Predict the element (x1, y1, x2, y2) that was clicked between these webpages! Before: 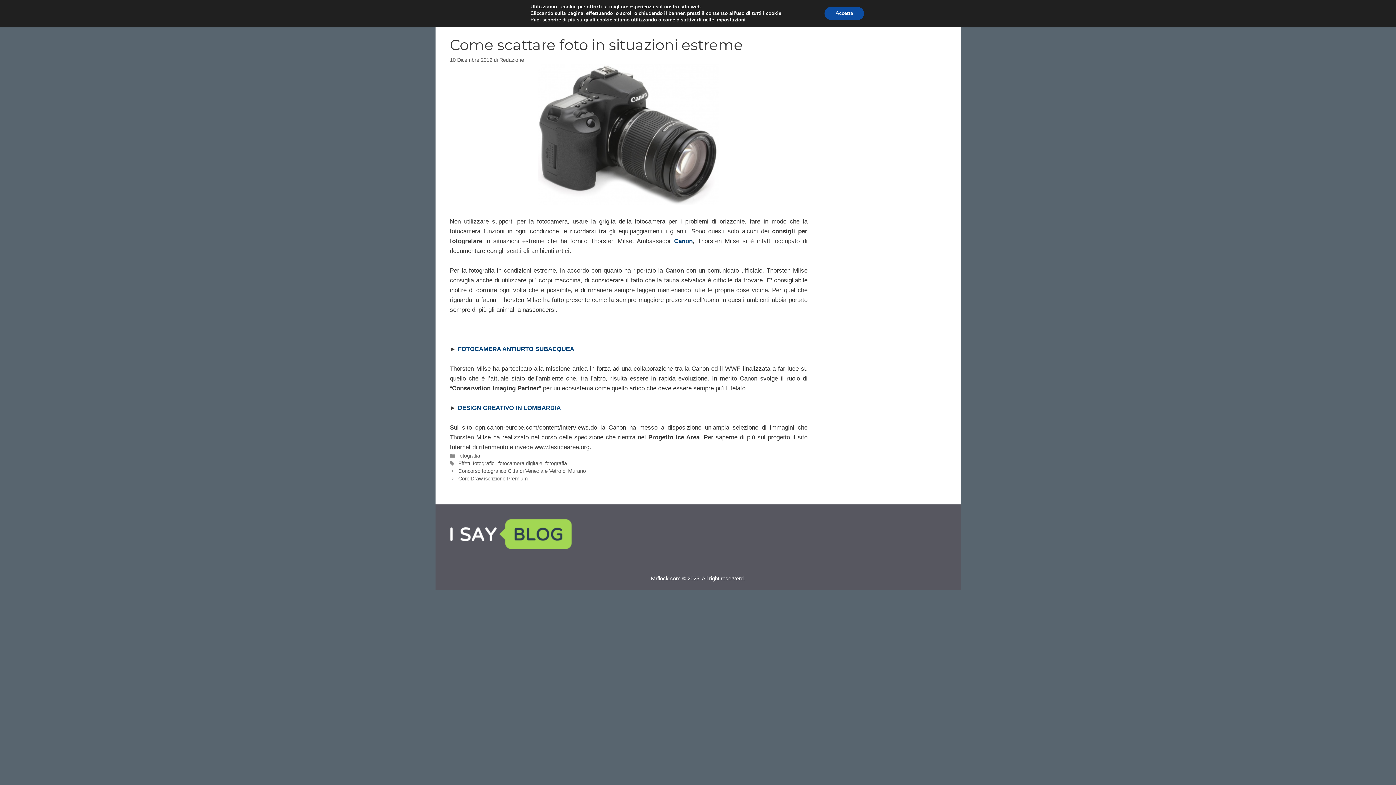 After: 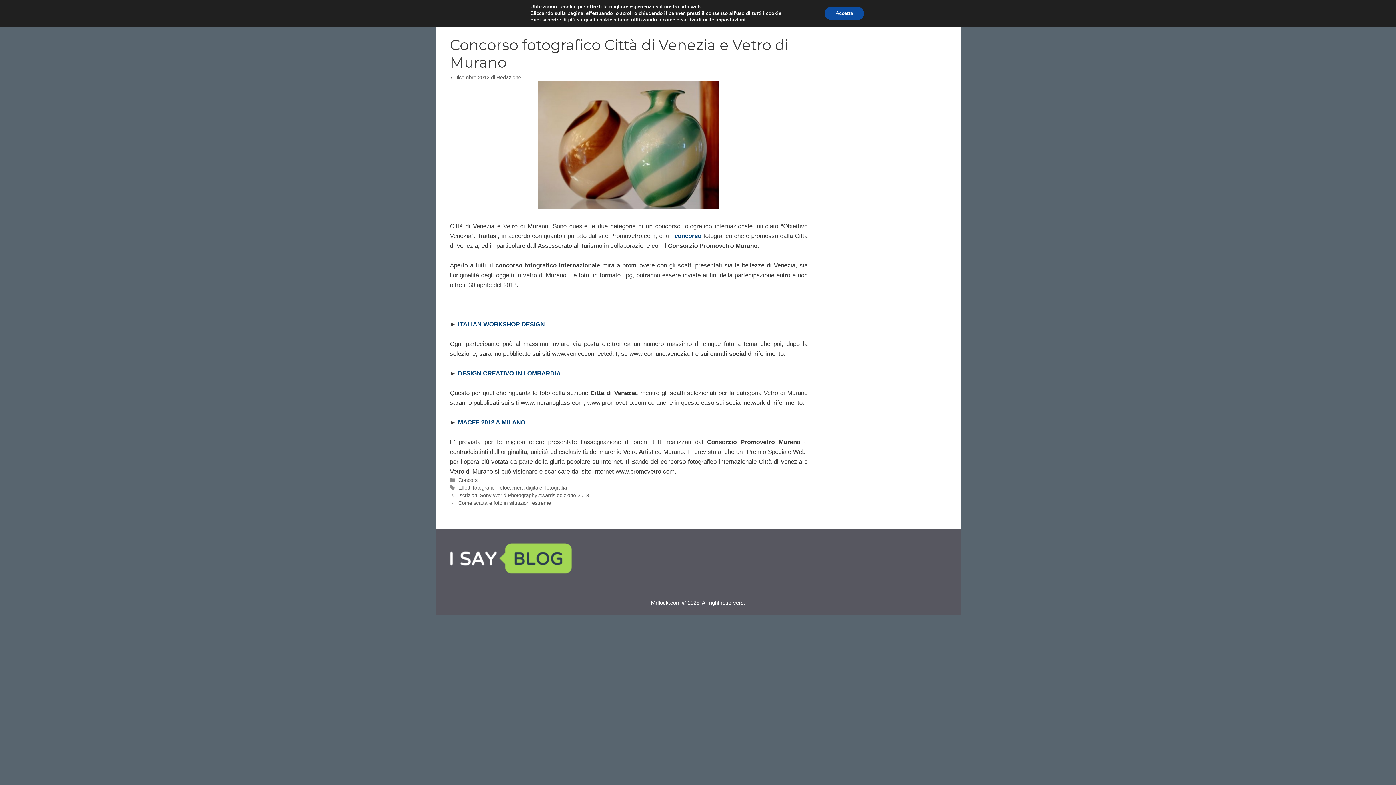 Action: bbox: (458, 468, 586, 474) label: Concorso fotografico Città di Venezia e Vetro di Murano